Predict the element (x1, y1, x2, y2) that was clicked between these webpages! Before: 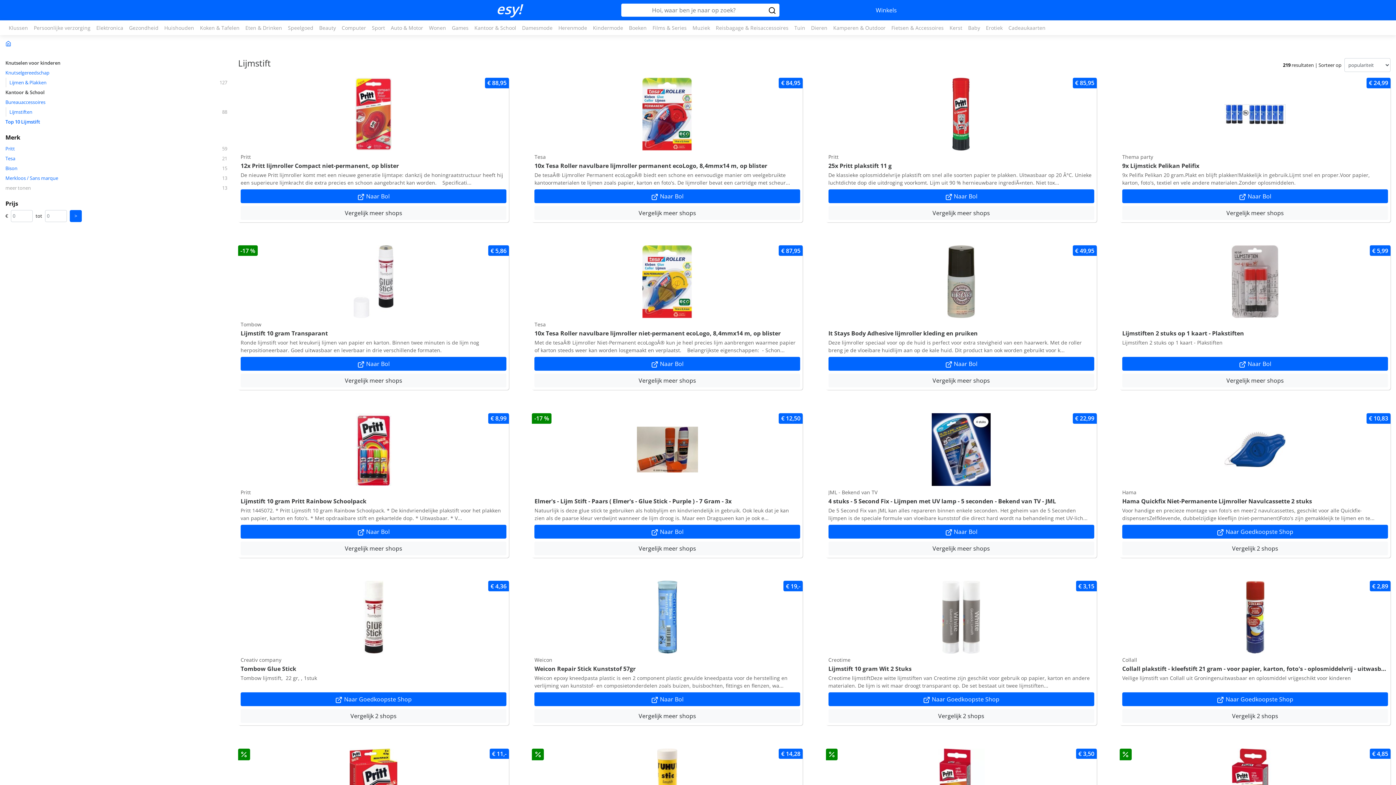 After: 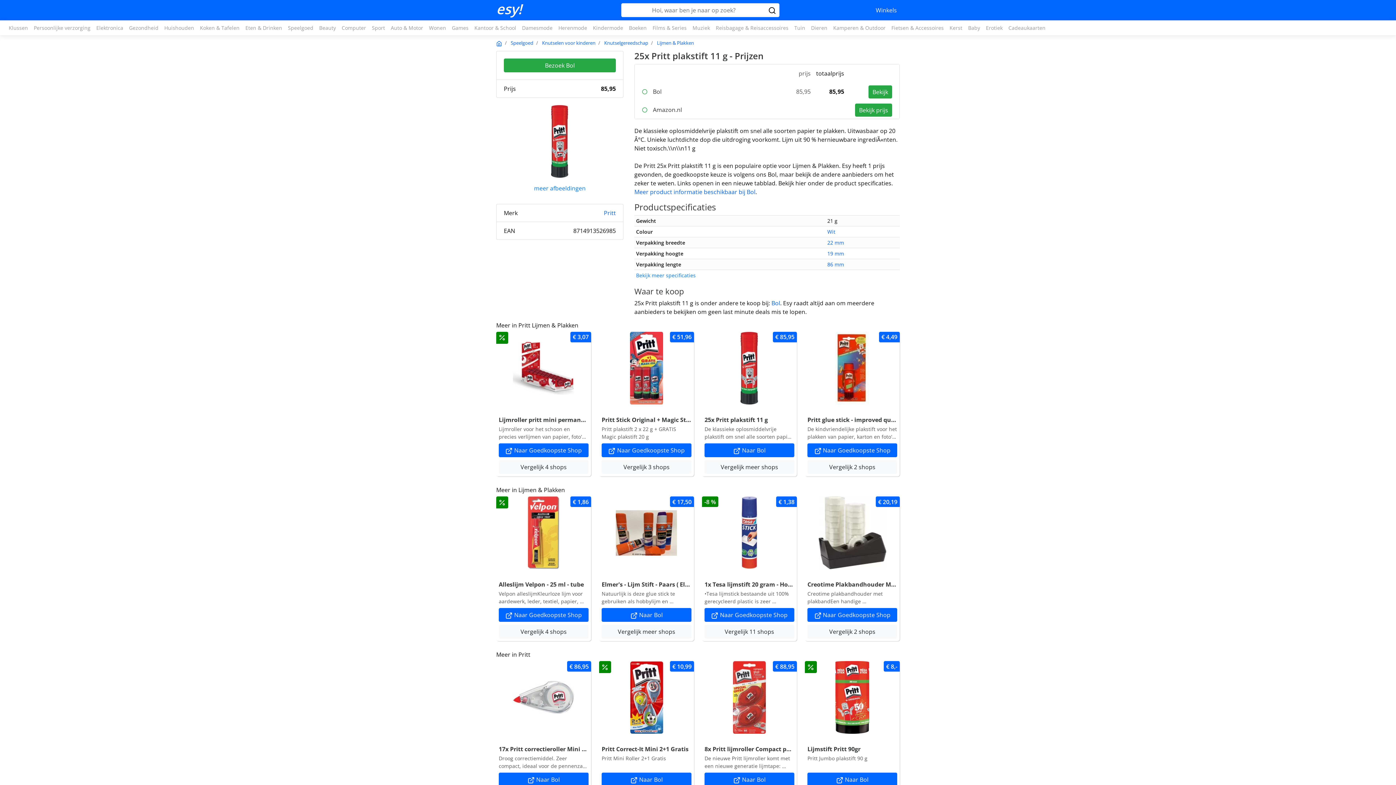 Action: bbox: (952, 77, 970, 150)